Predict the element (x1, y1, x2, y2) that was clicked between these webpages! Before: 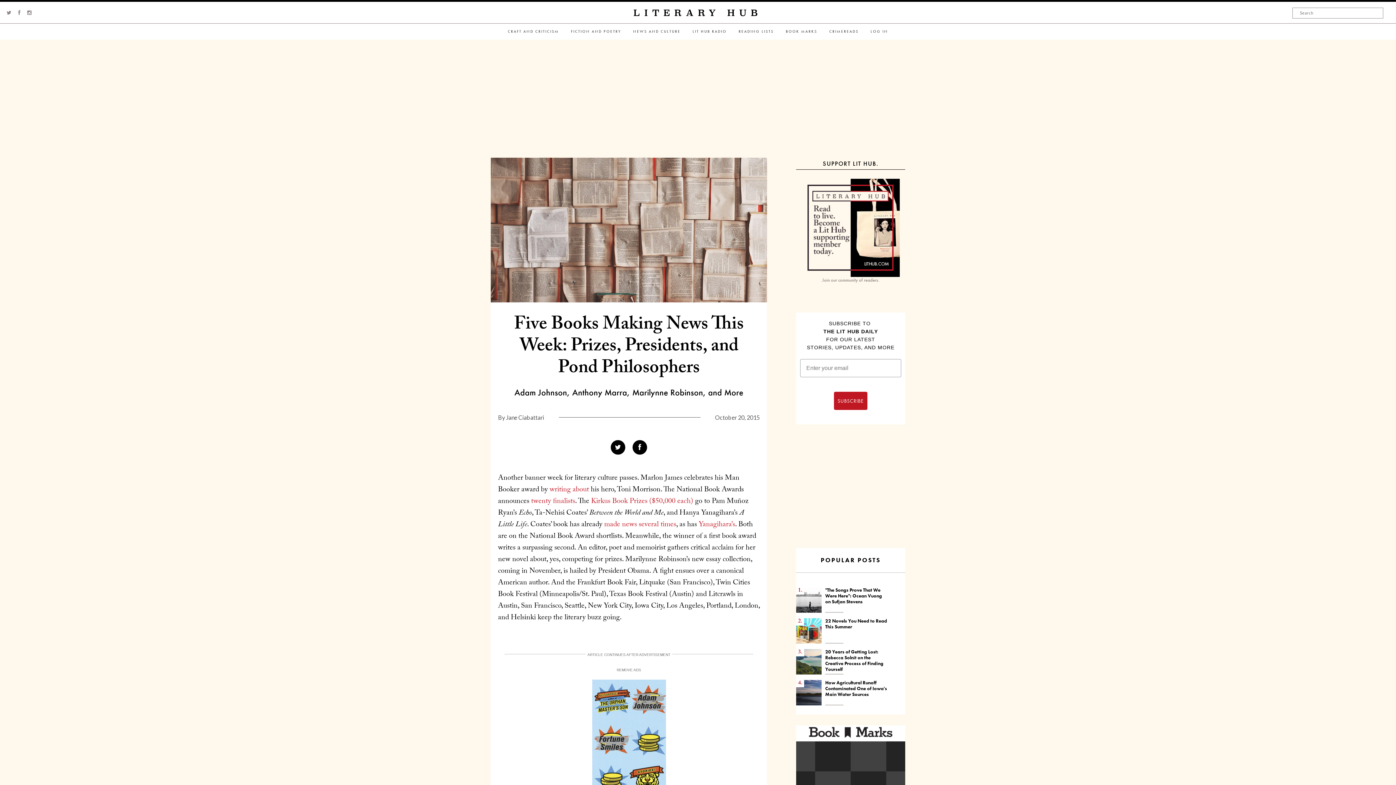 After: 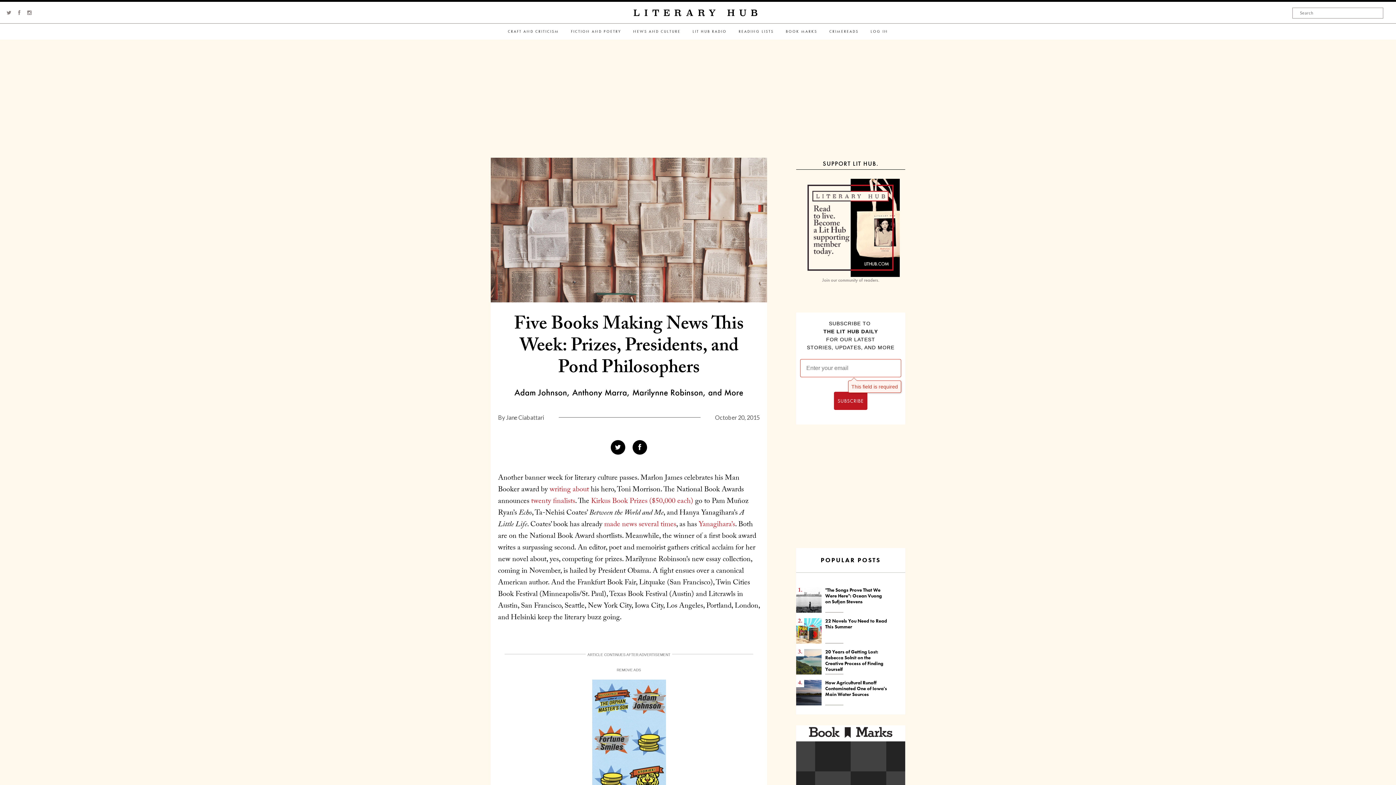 Action: bbox: (834, 392, 867, 410) label: SUBSCRIBE